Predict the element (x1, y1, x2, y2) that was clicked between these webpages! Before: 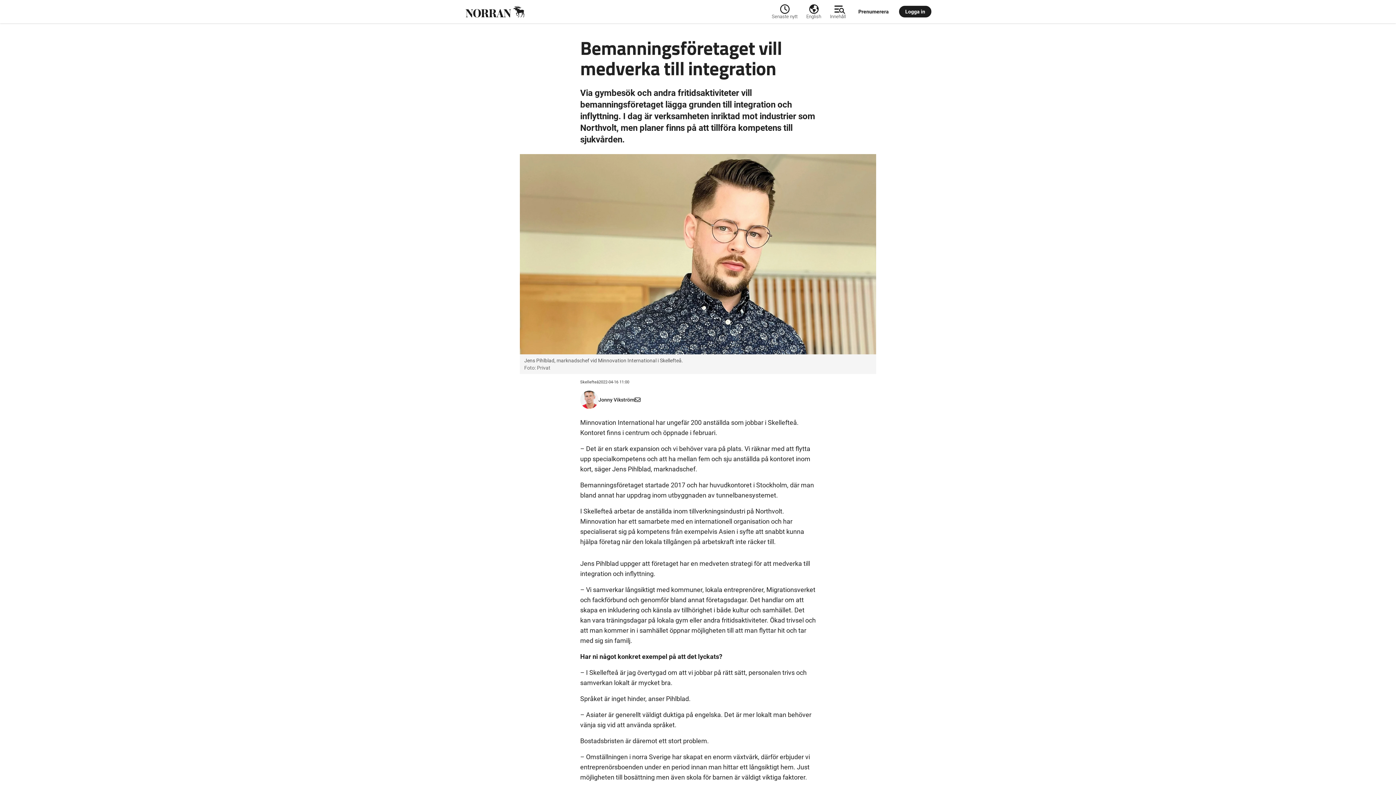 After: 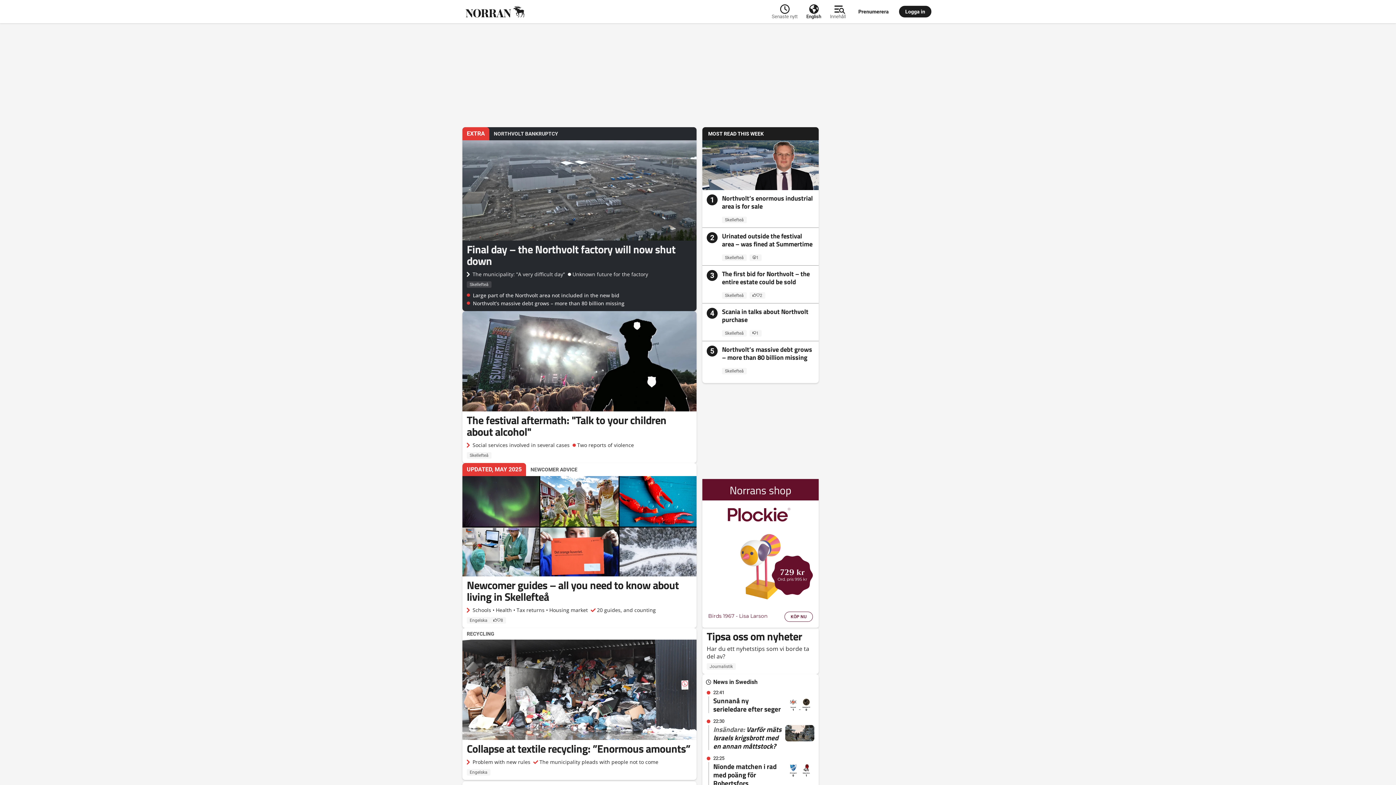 Action: bbox: (802, 4, 825, 18) label: English